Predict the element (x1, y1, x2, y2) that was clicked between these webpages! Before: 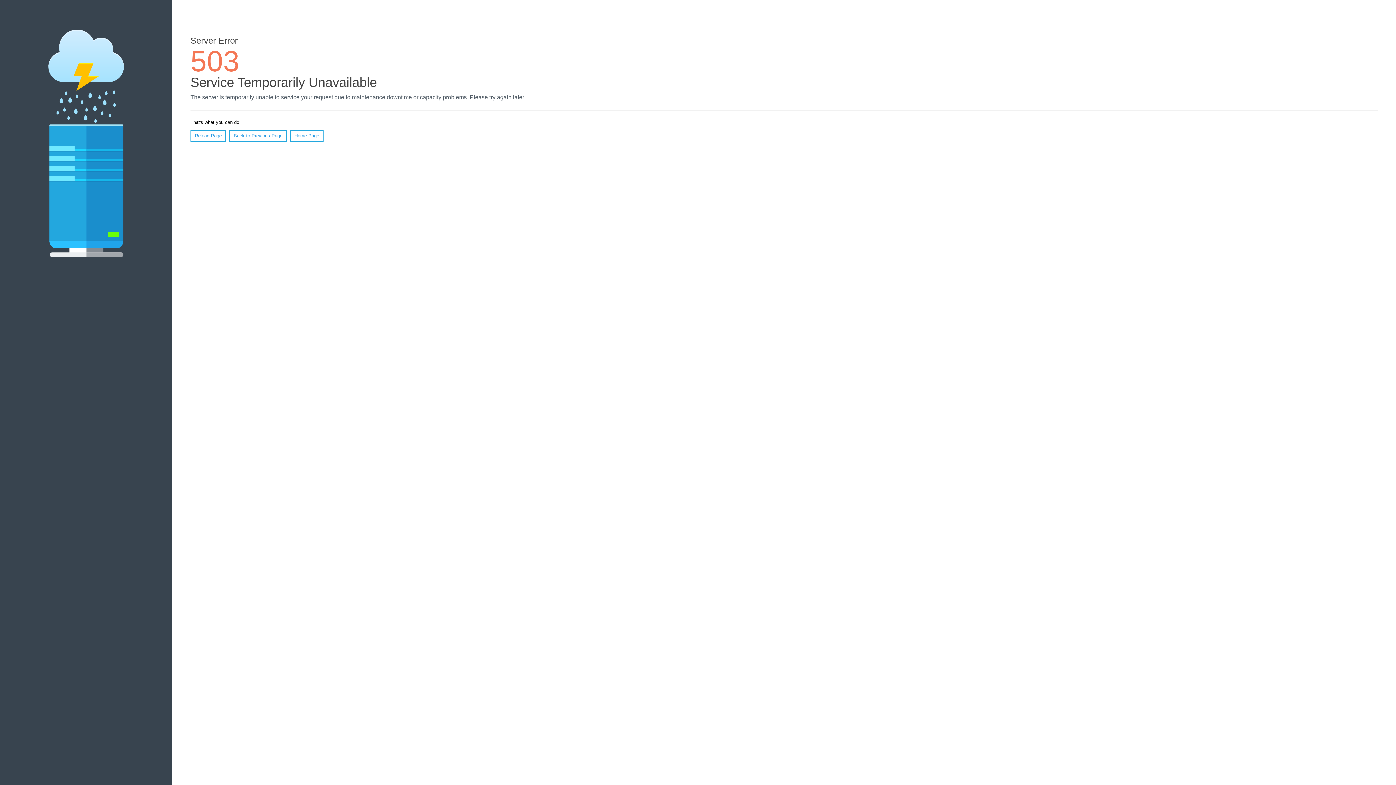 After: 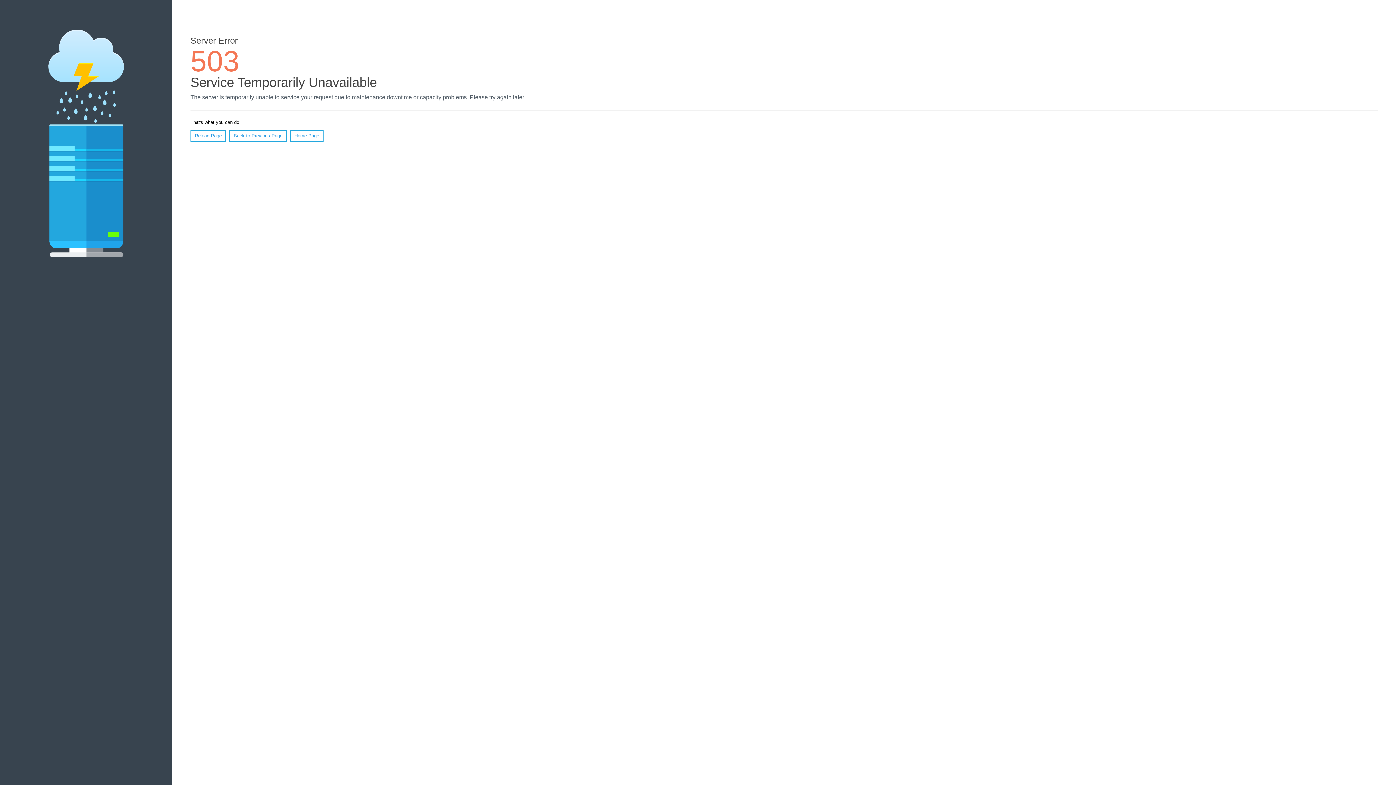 Action: label: Reload Page bbox: (190, 130, 226, 141)